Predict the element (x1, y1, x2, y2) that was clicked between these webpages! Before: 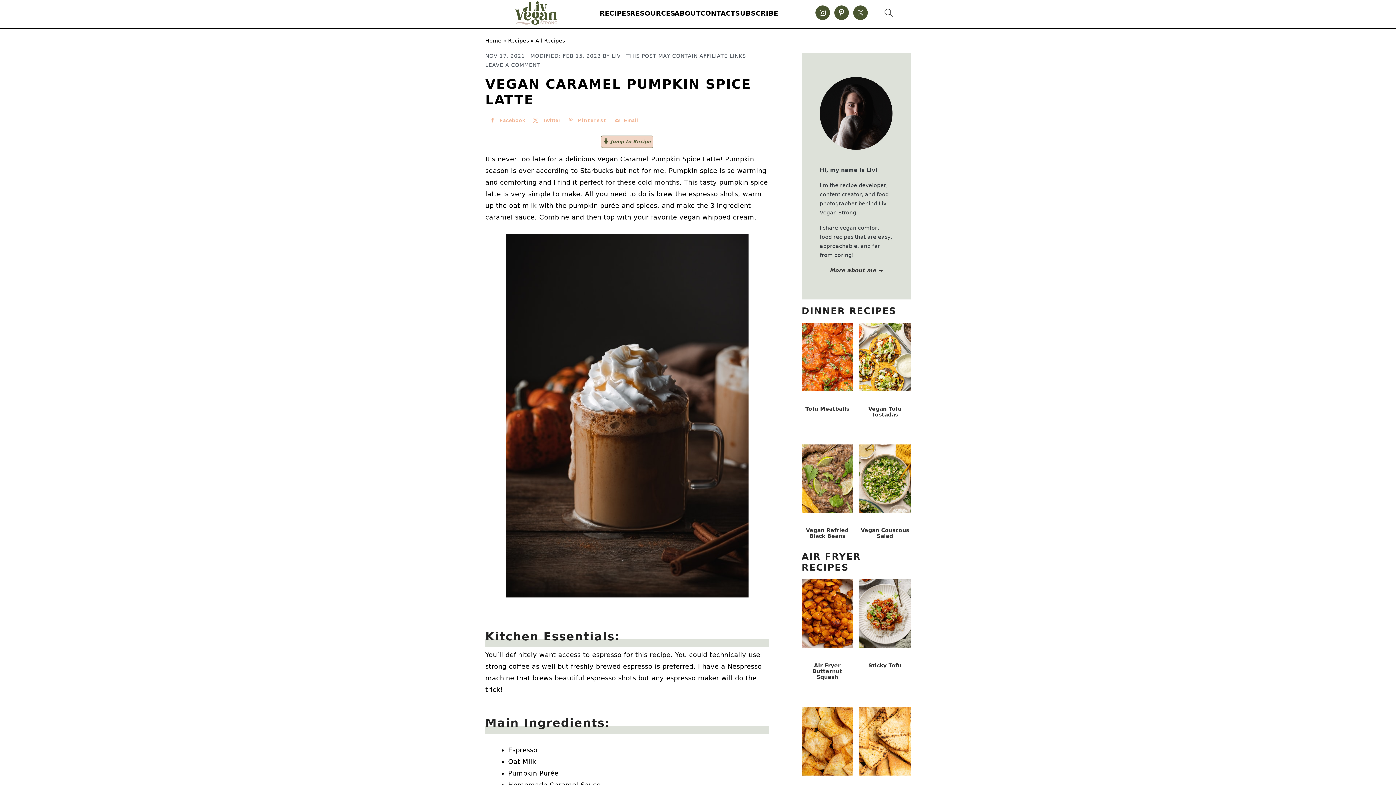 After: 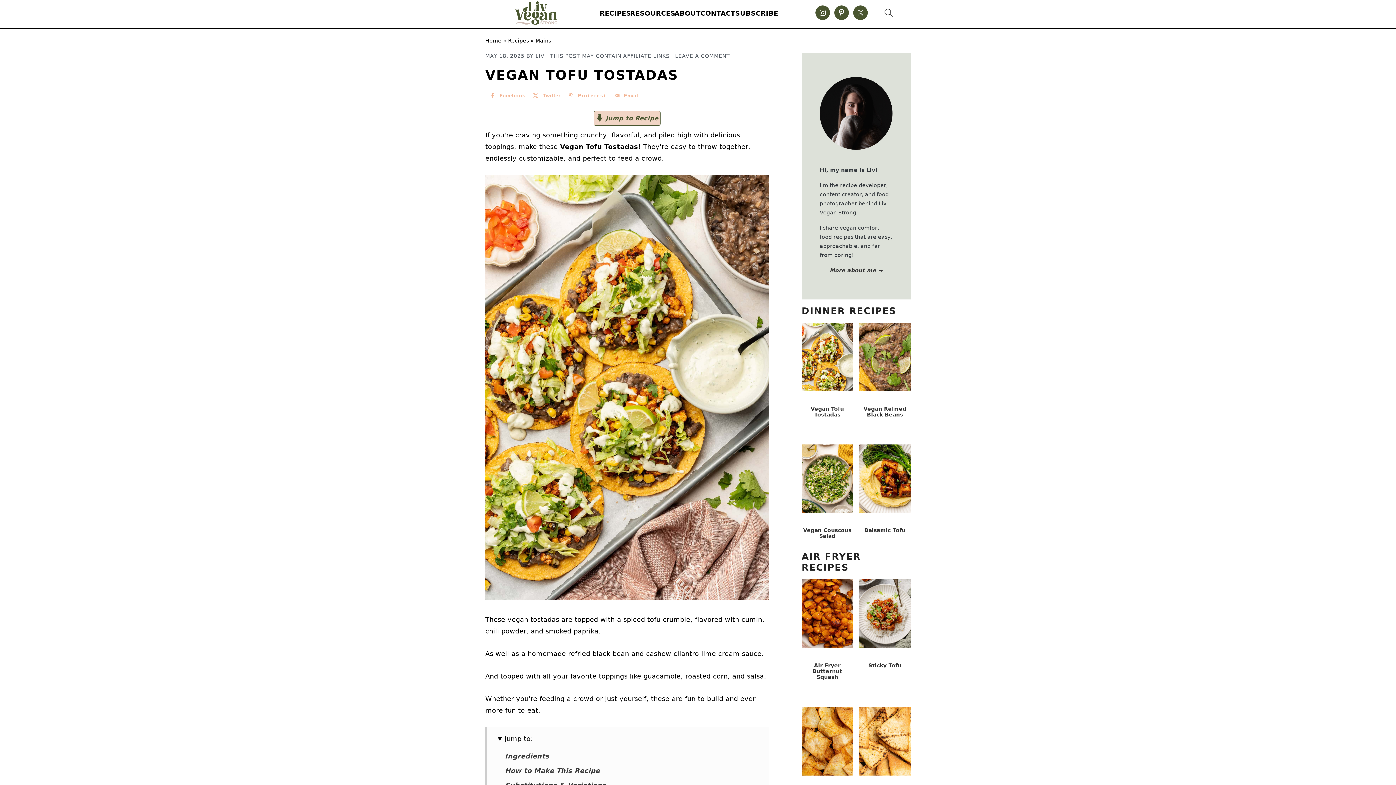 Action: bbox: (859, 322, 910, 423) label: Vegan Tofu Tostadas